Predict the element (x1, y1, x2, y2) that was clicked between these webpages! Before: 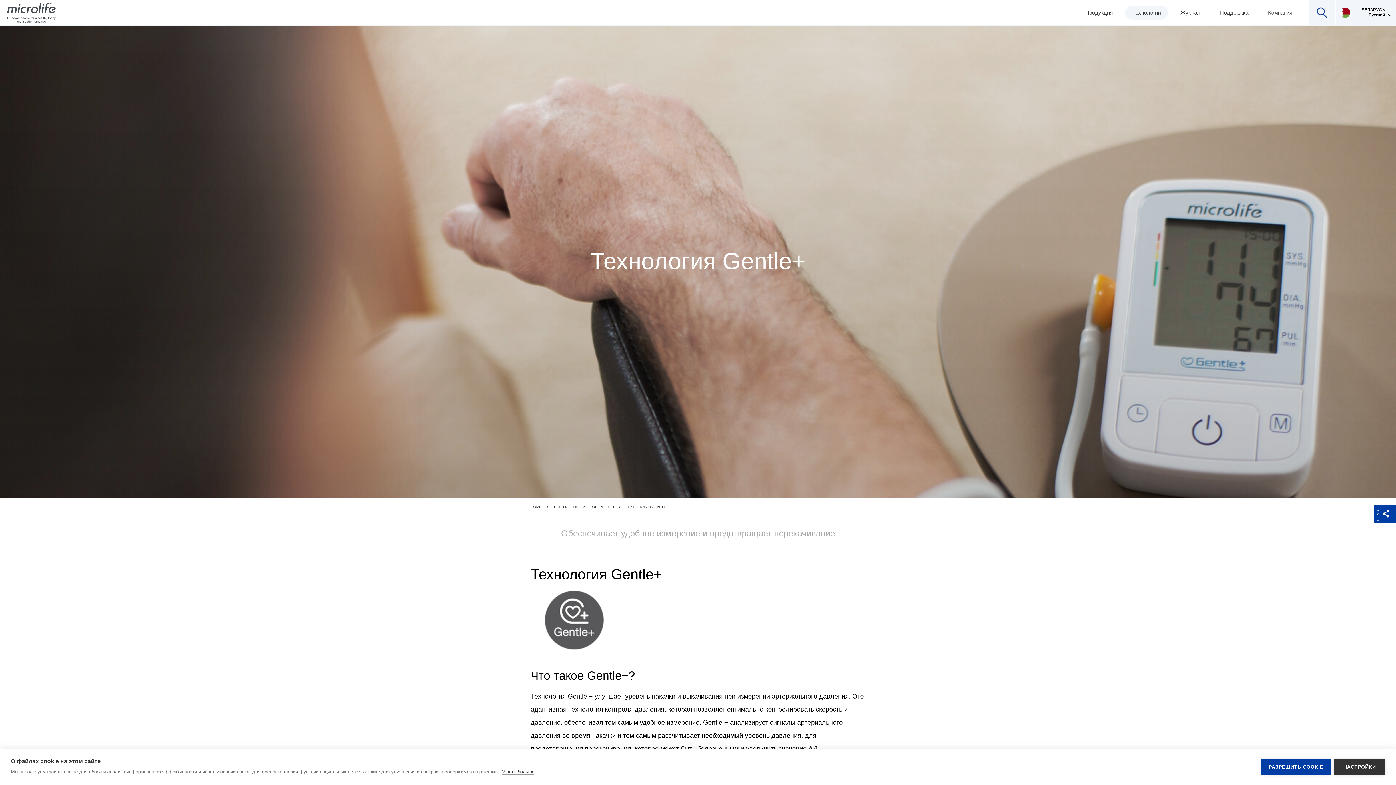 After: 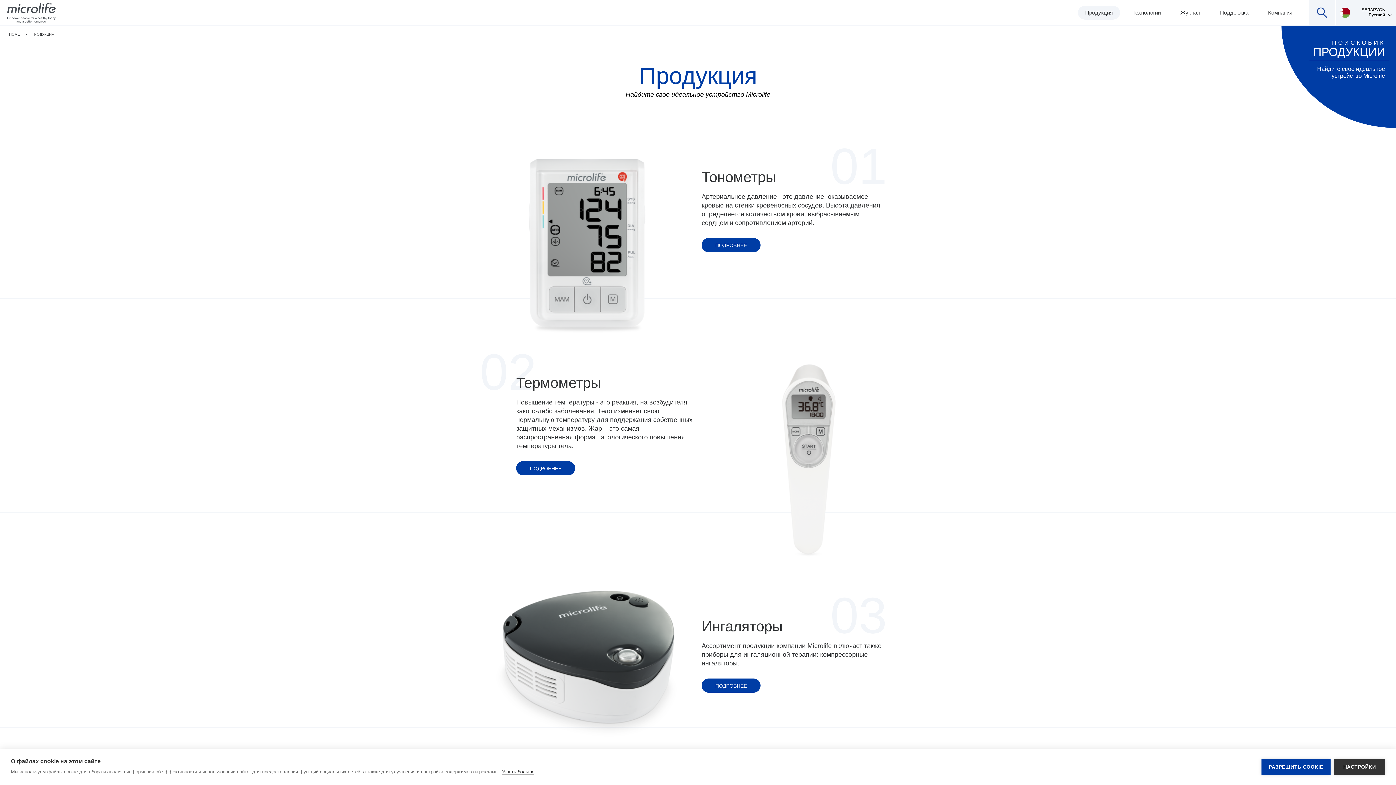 Action: bbox: (1078, 5, 1120, 19) label: Продукция